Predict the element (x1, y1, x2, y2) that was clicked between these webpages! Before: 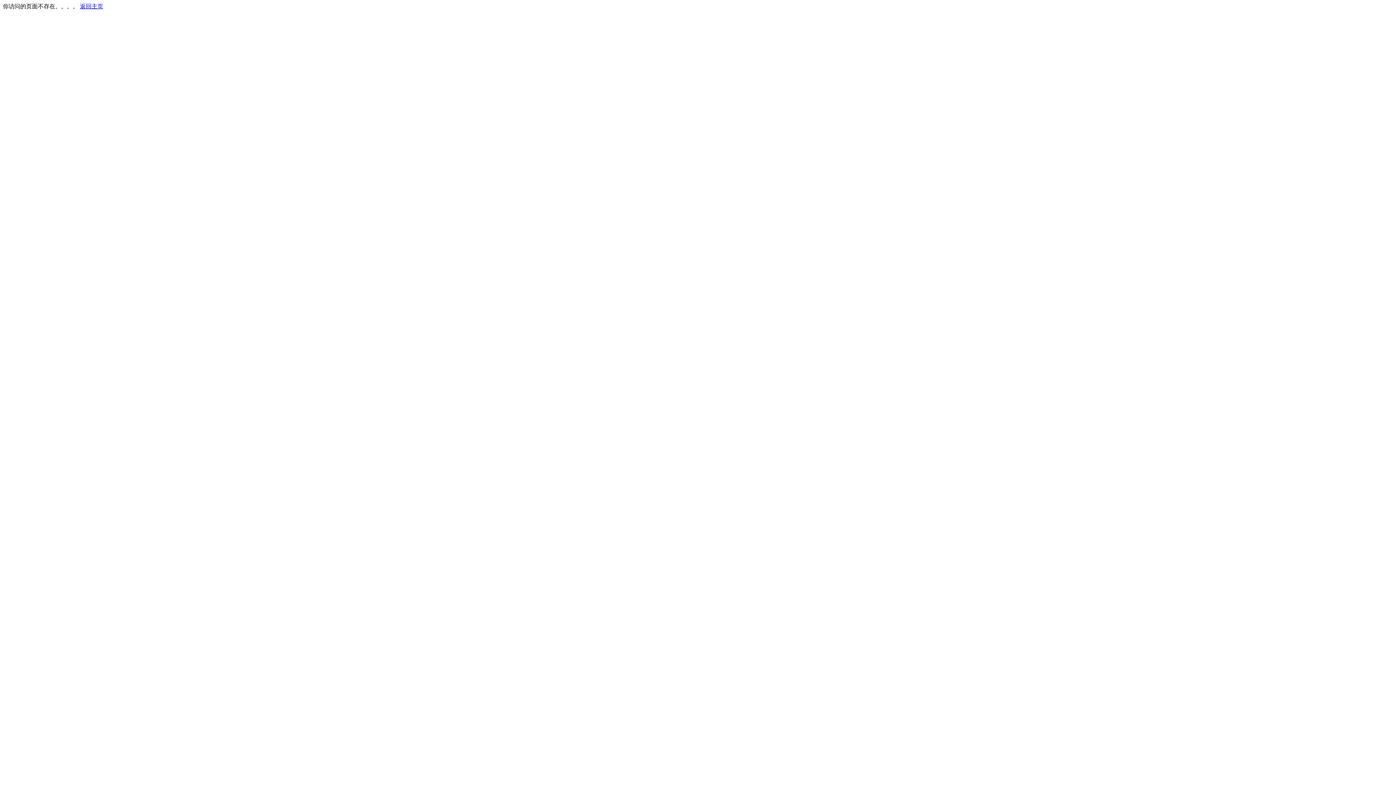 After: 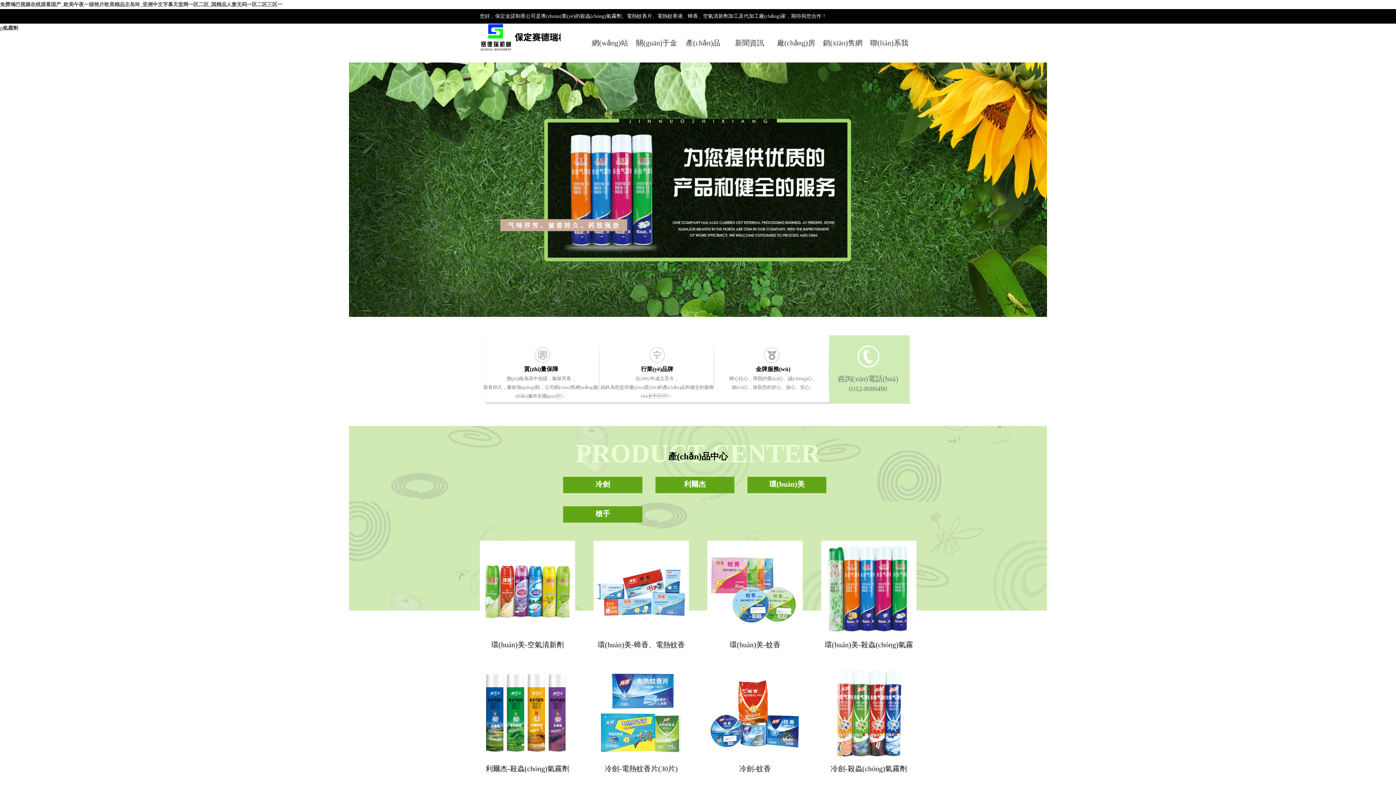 Action: bbox: (80, 3, 103, 9) label: 返回主页